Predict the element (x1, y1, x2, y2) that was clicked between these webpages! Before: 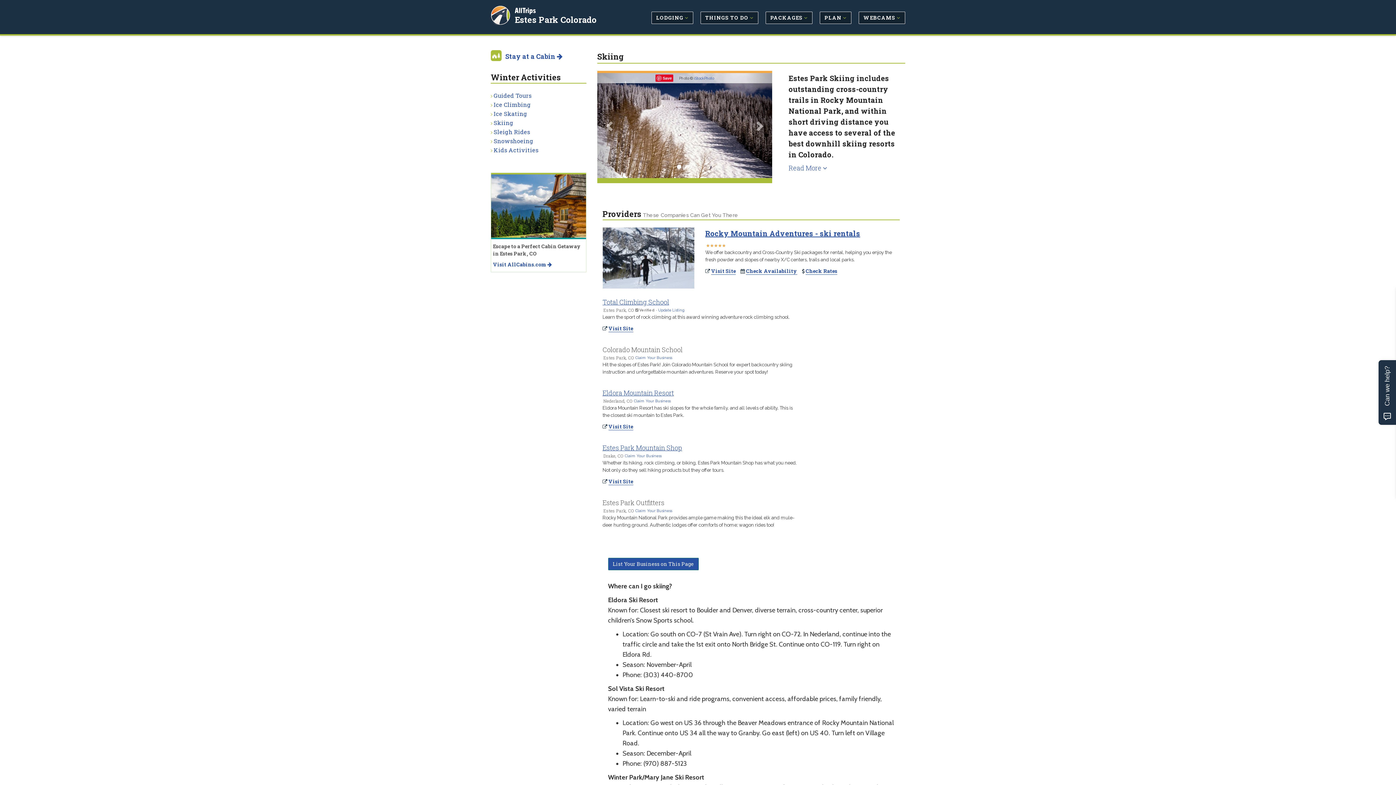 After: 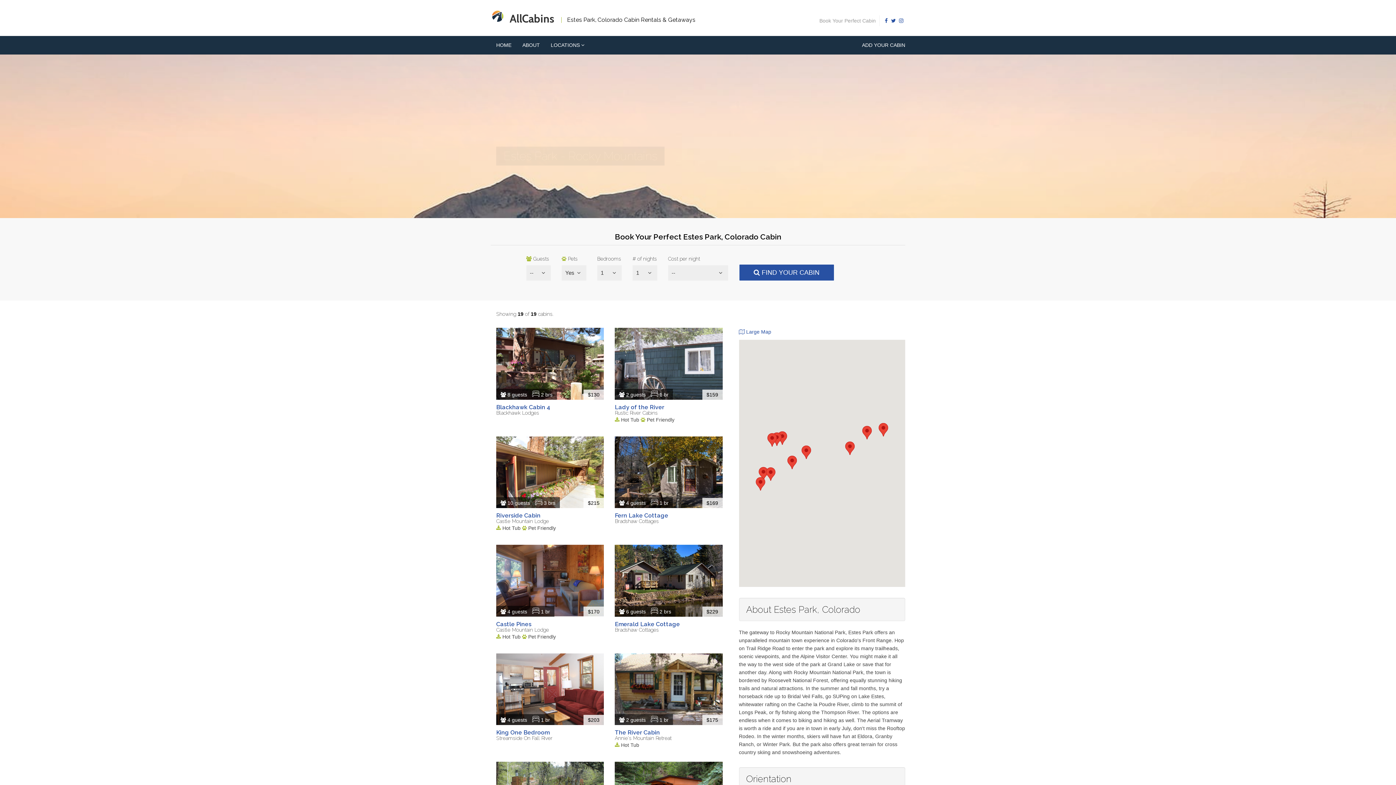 Action: label: Escape to a Perfect Cabin Getaway in Estes Park, CO
Visit AllCabins.com  bbox: (491, 173, 586, 268)